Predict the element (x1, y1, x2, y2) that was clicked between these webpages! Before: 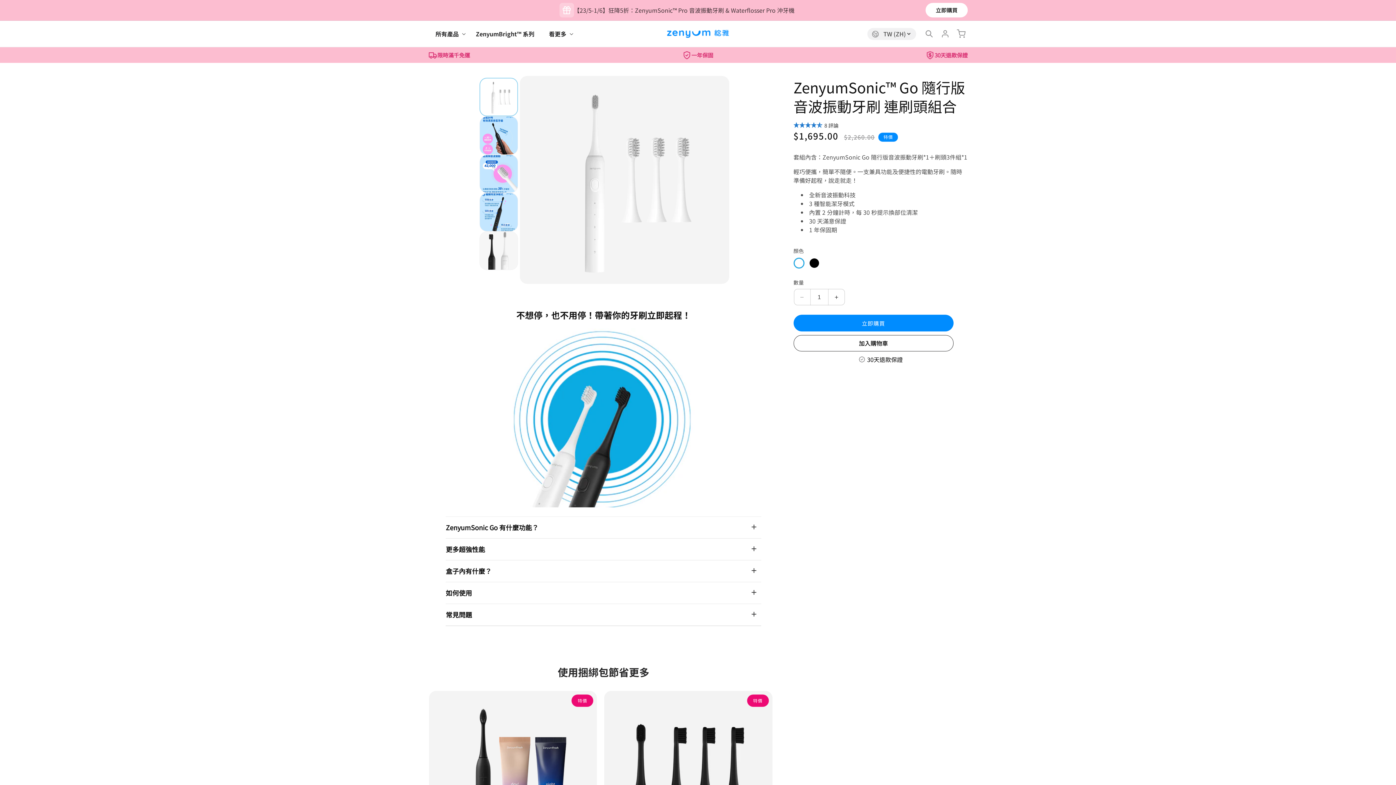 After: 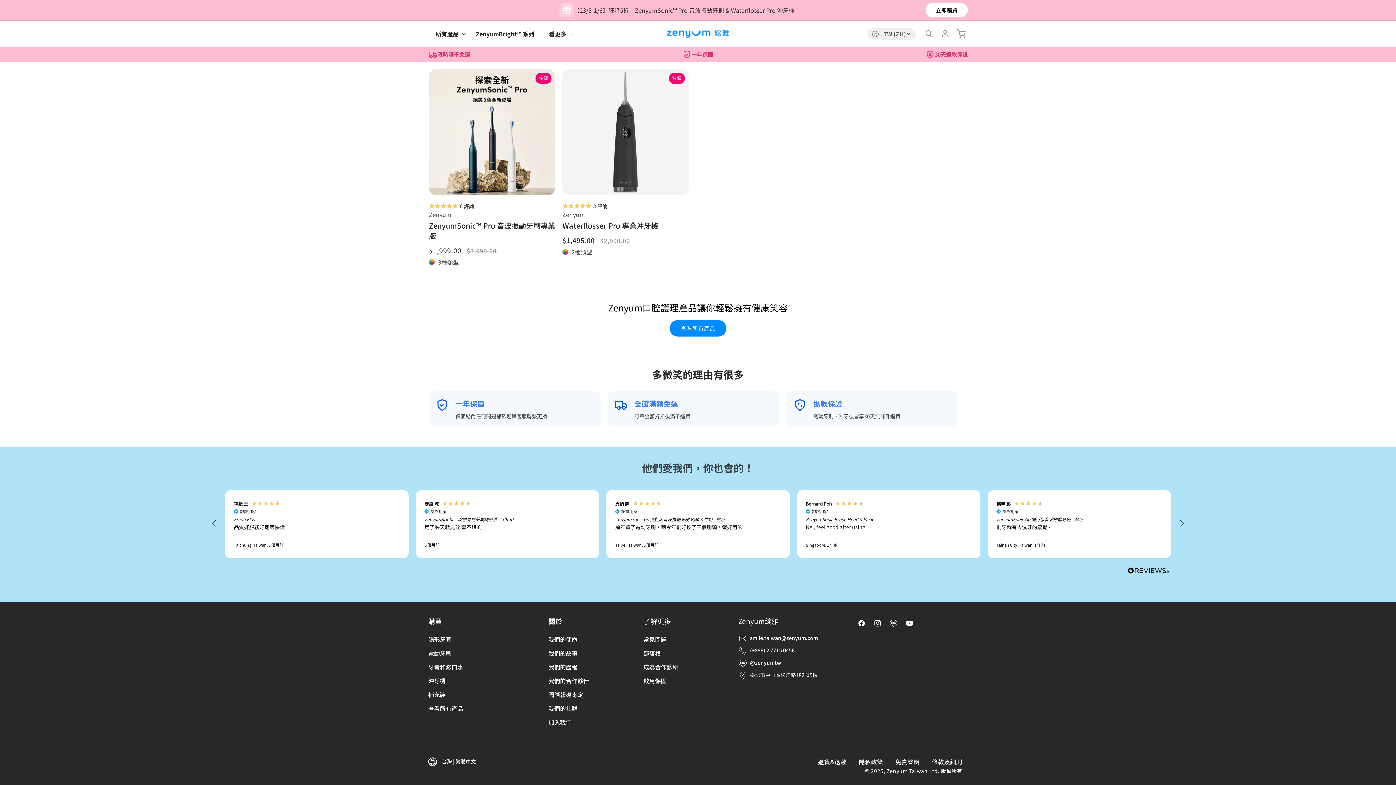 Action: bbox: (925, 2, 968, 17) label: 立即購買